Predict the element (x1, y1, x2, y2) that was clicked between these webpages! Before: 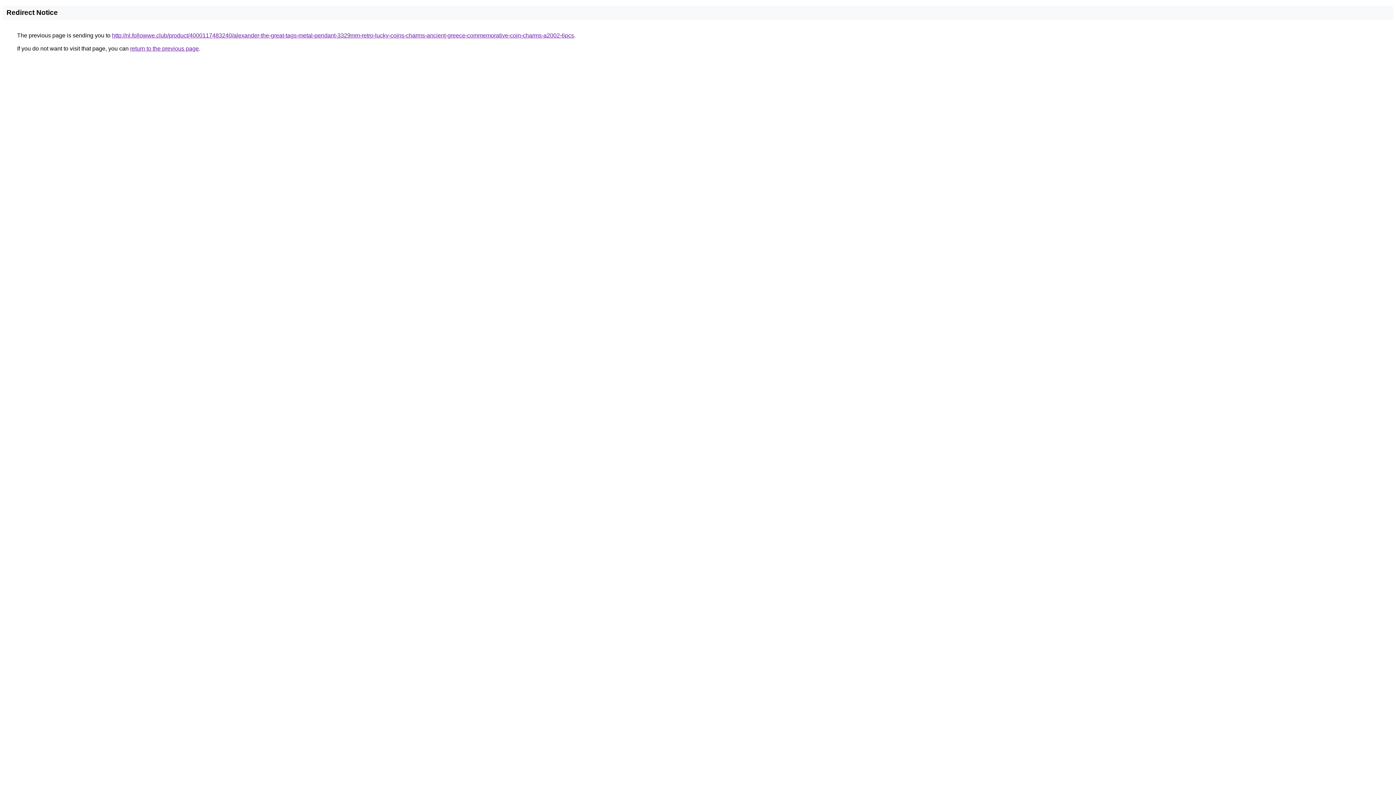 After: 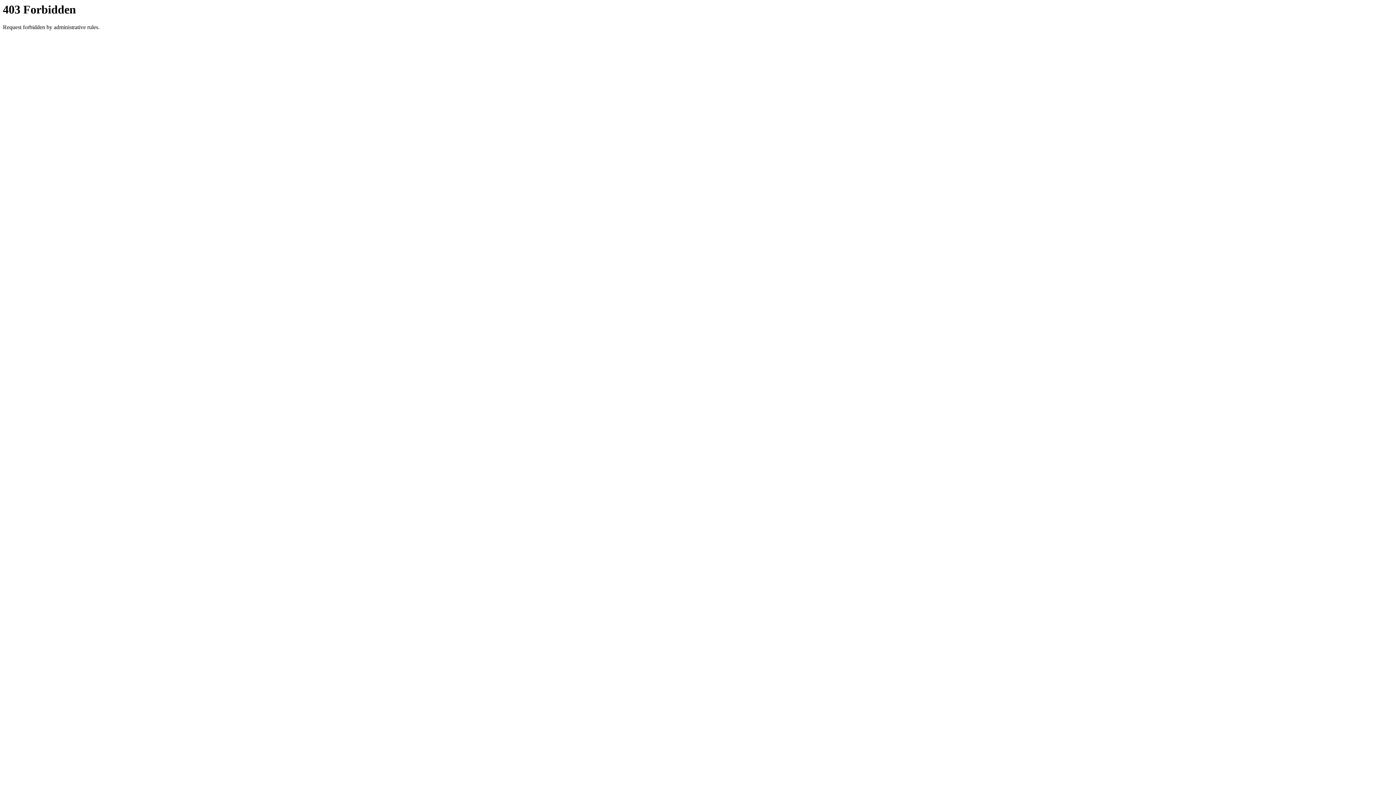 Action: label: http://nl.followwe.club/product/4000117483240/alexander-the-great-tags-metal-pendant-3329mm-retro-lucky-coins-charms-ancient-greece-commemorative-coin-charms-a2002-6pcs bbox: (112, 32, 574, 38)